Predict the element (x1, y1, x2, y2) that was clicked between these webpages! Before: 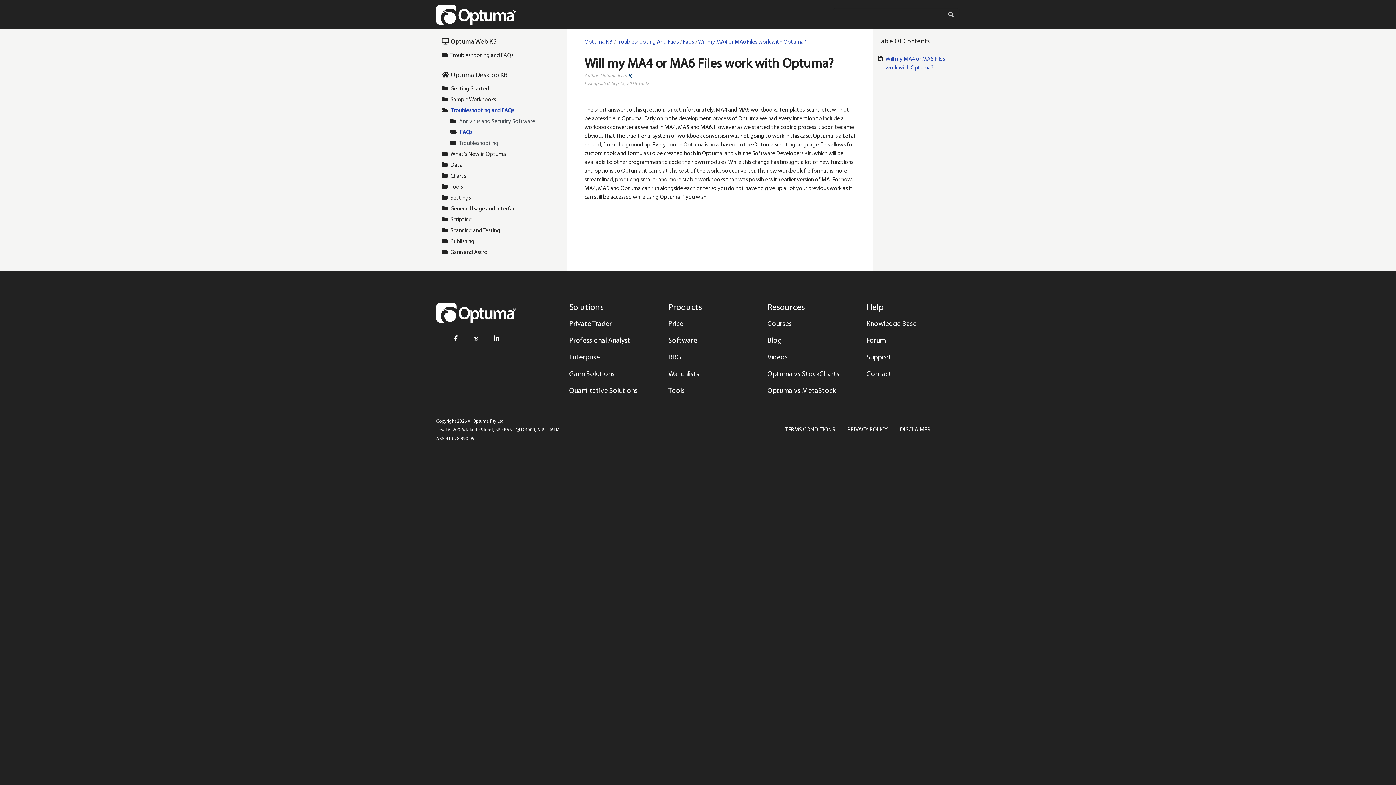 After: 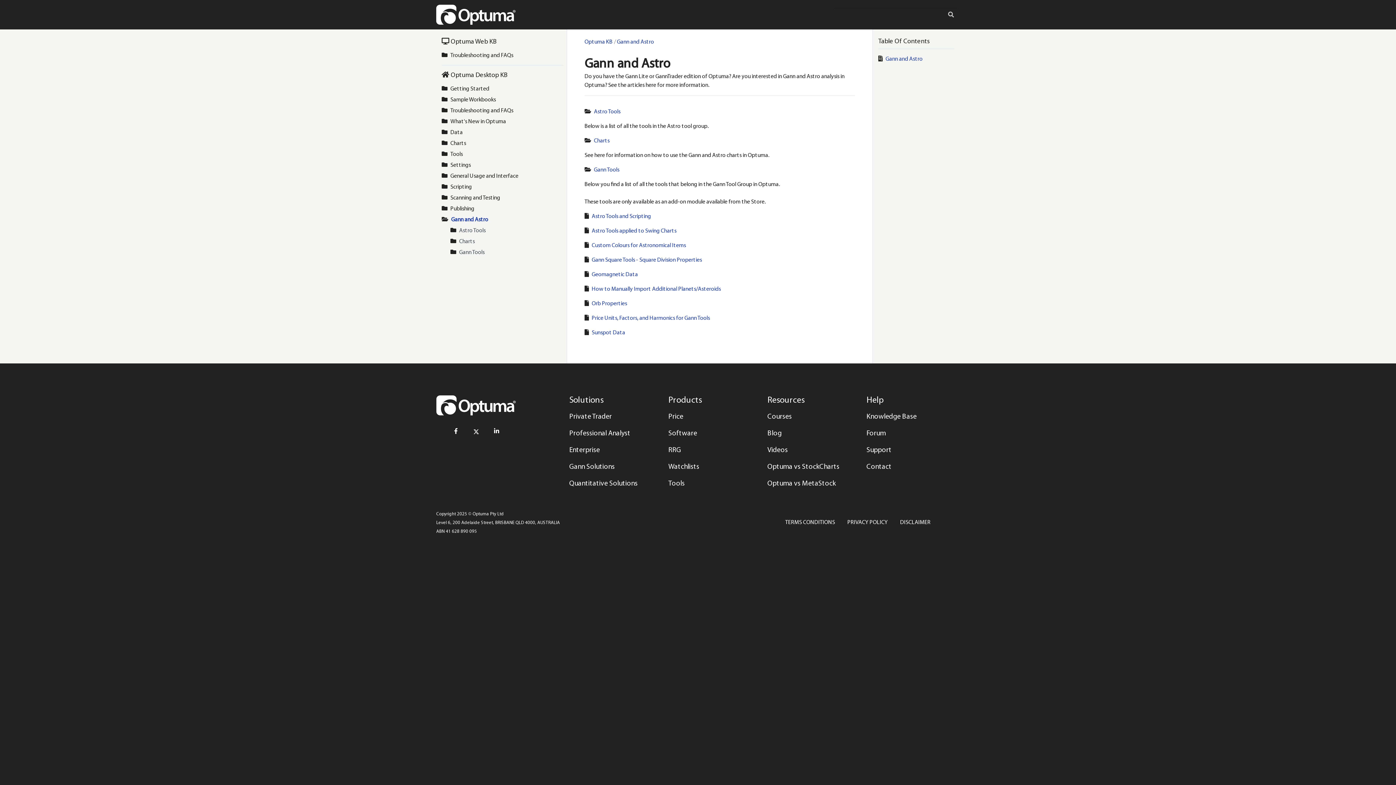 Action: bbox: (447, 248, 490, 259) label: Gann and Astro